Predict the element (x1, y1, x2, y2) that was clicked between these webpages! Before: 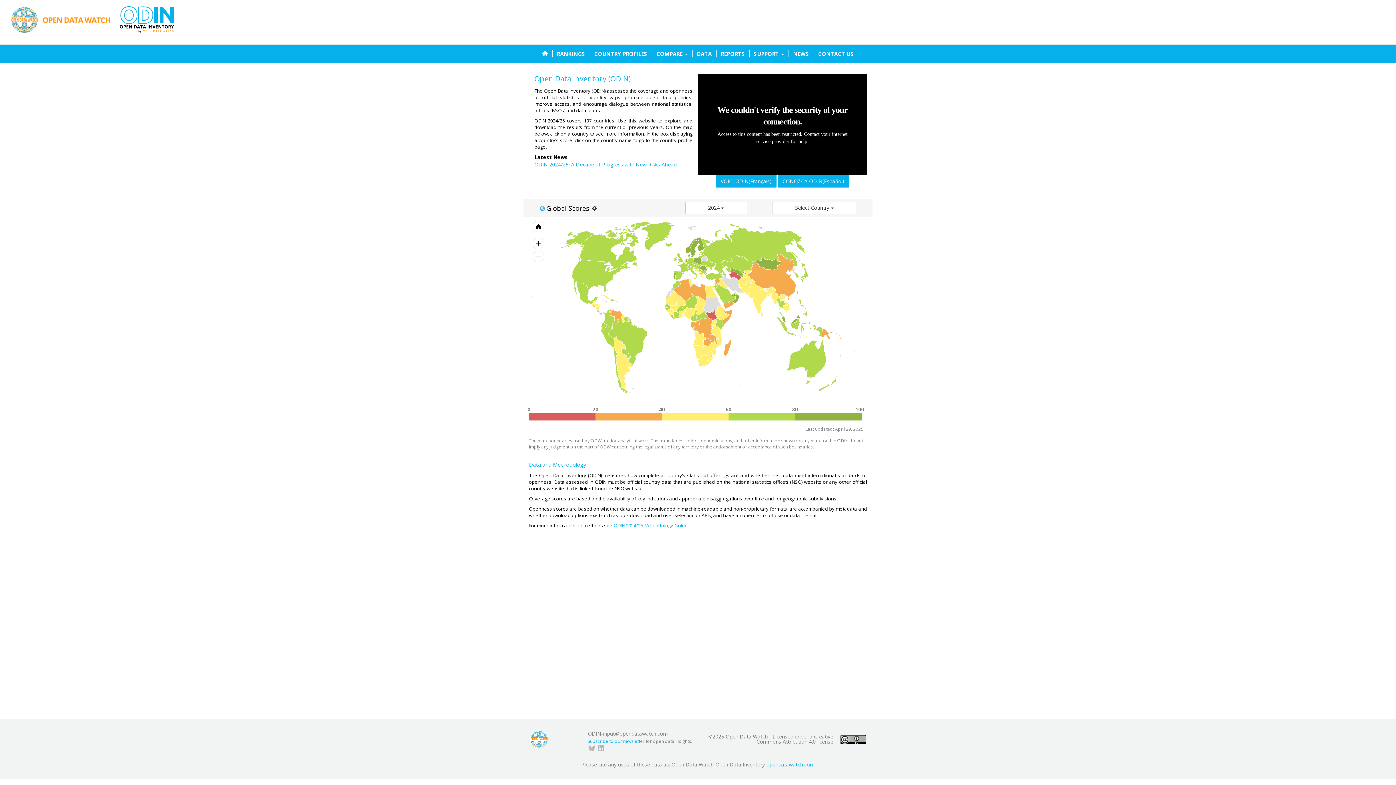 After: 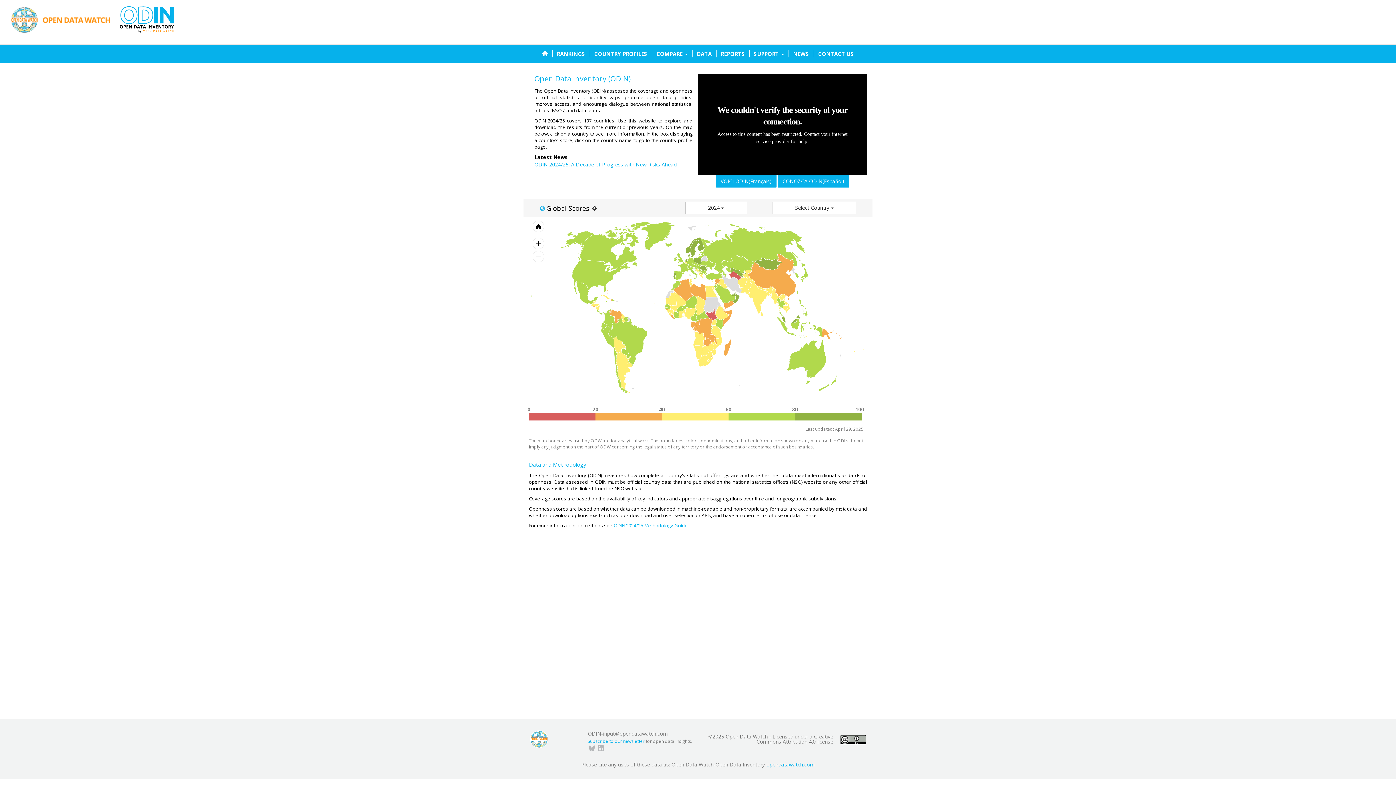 Action: bbox: (538, 50, 552, 57)